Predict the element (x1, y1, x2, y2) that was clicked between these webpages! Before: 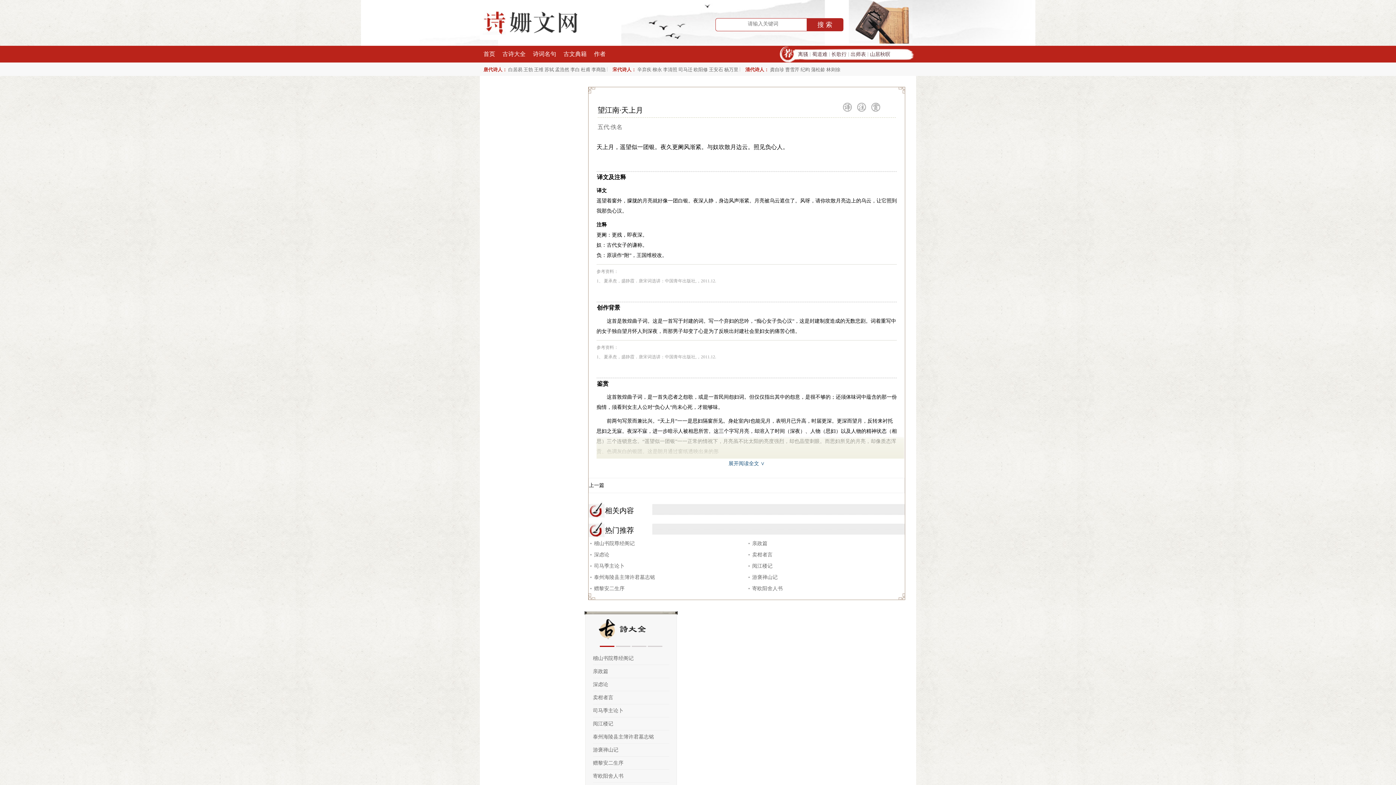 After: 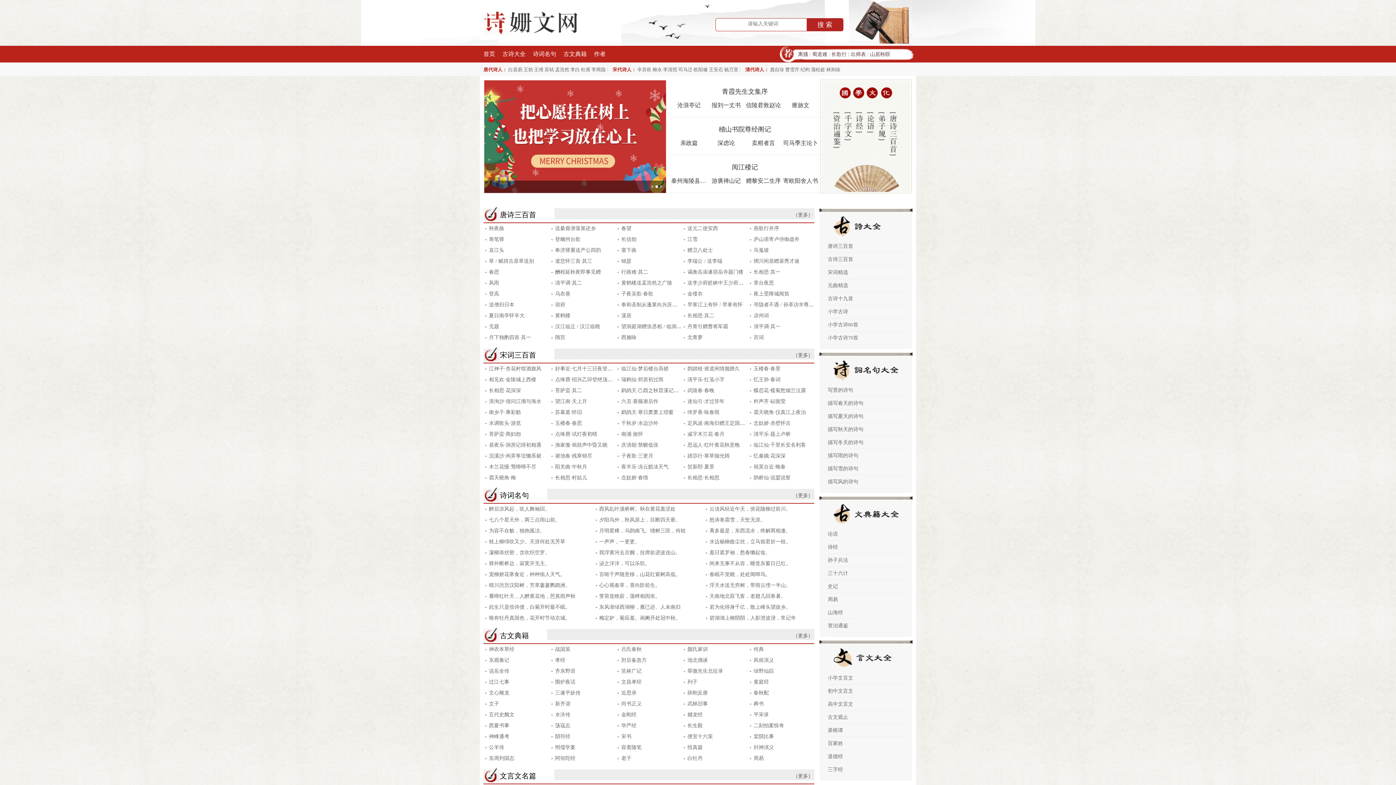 Action: bbox: (480, 45, 498, 62) label: 首页